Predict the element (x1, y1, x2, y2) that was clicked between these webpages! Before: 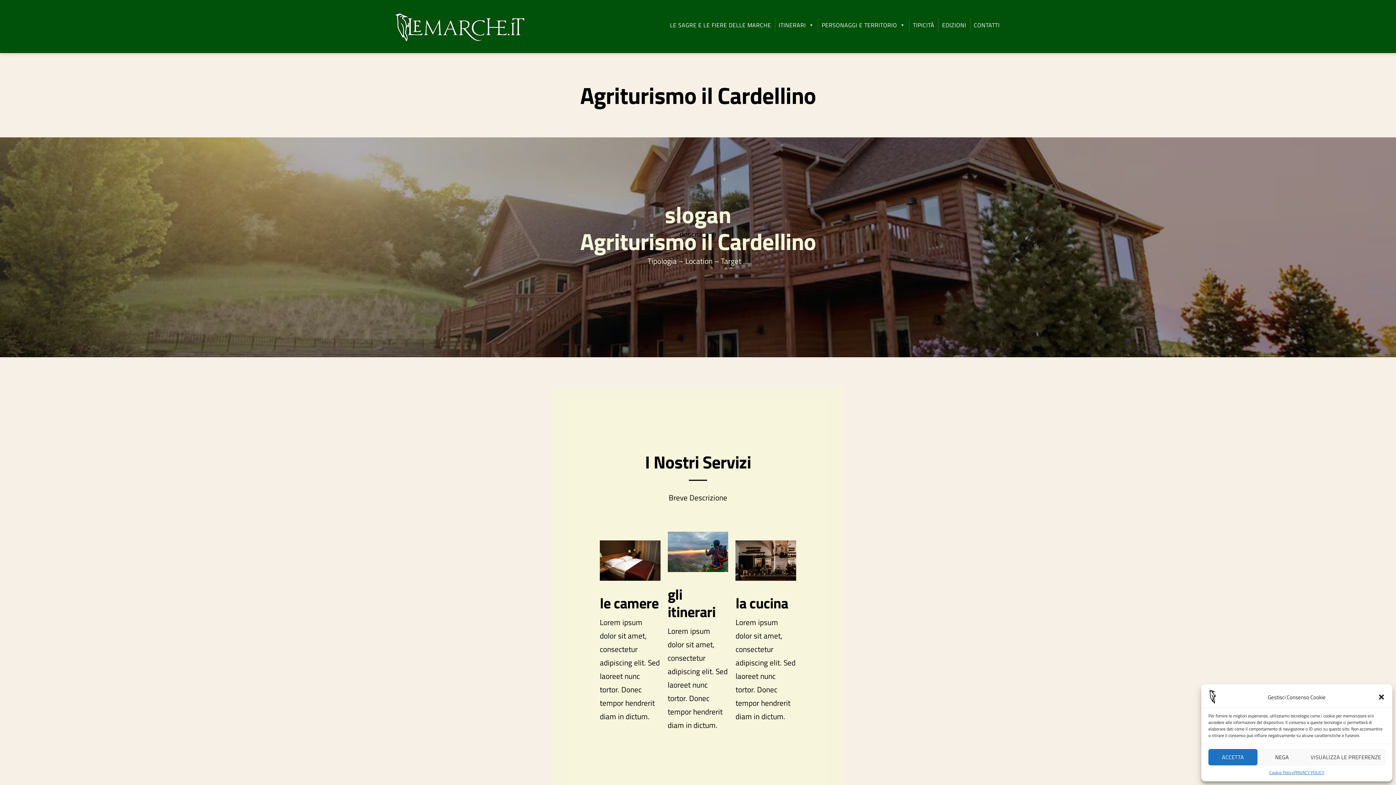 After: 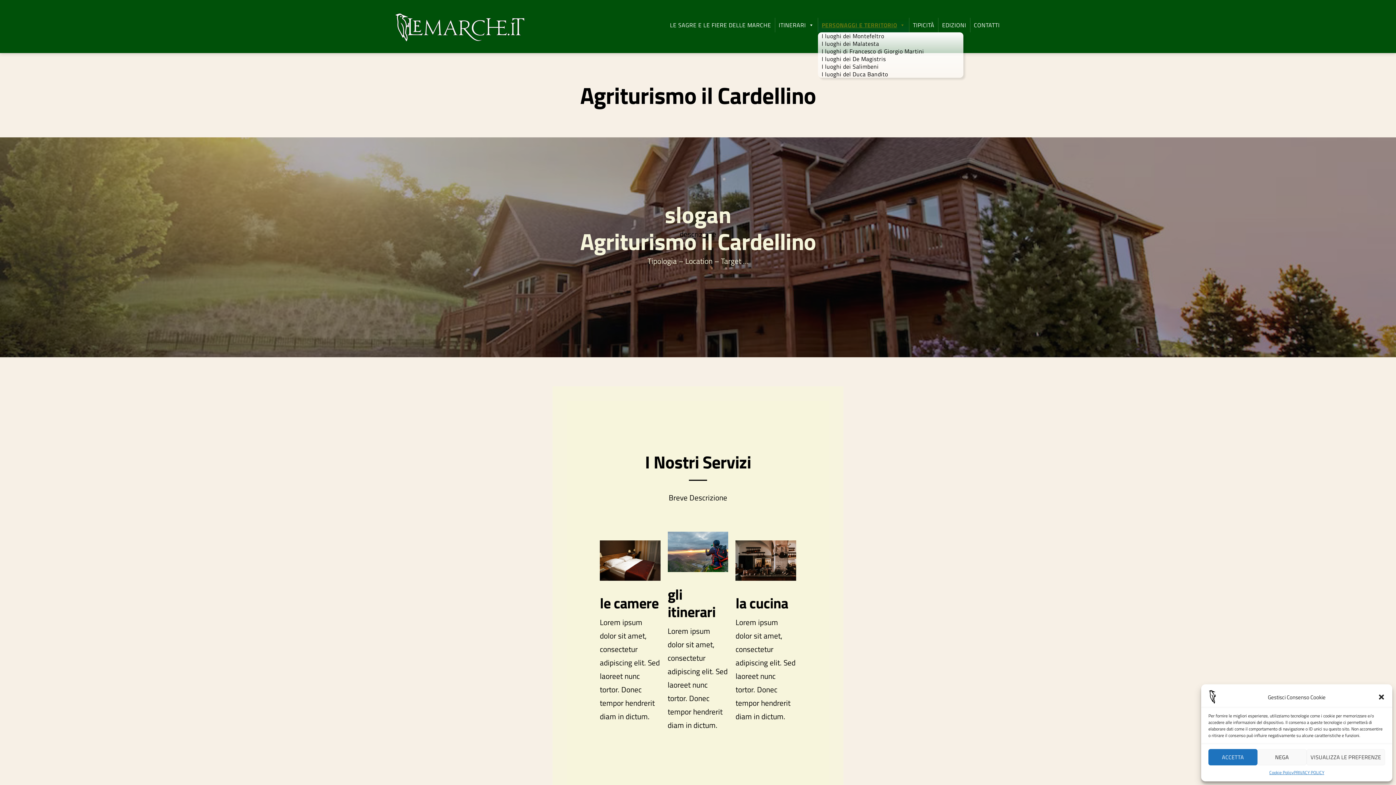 Action: label: PERSONAGGI E TERRITORIO bbox: (818, 17, 909, 32)